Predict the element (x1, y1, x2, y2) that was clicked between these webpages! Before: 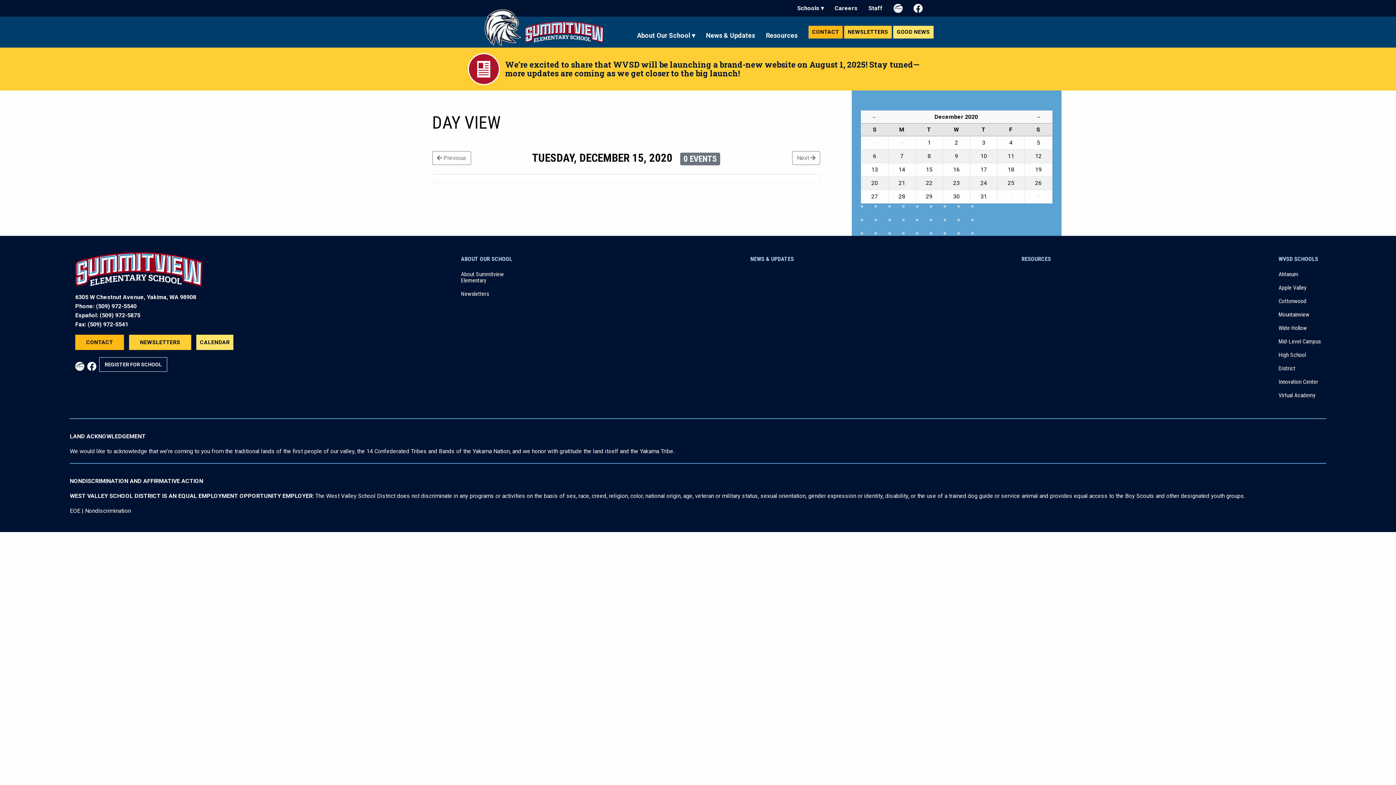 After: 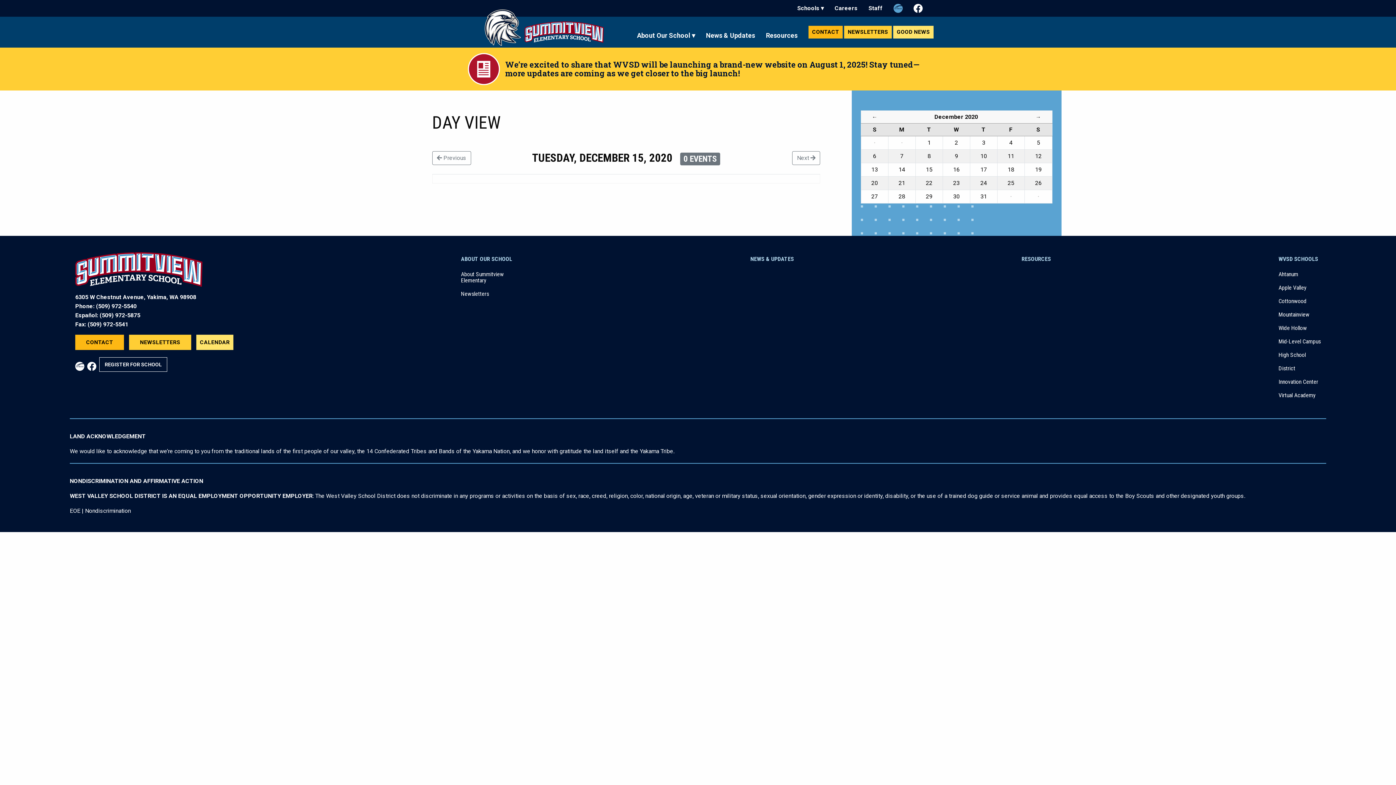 Action: bbox: (893, 3, 902, 13)